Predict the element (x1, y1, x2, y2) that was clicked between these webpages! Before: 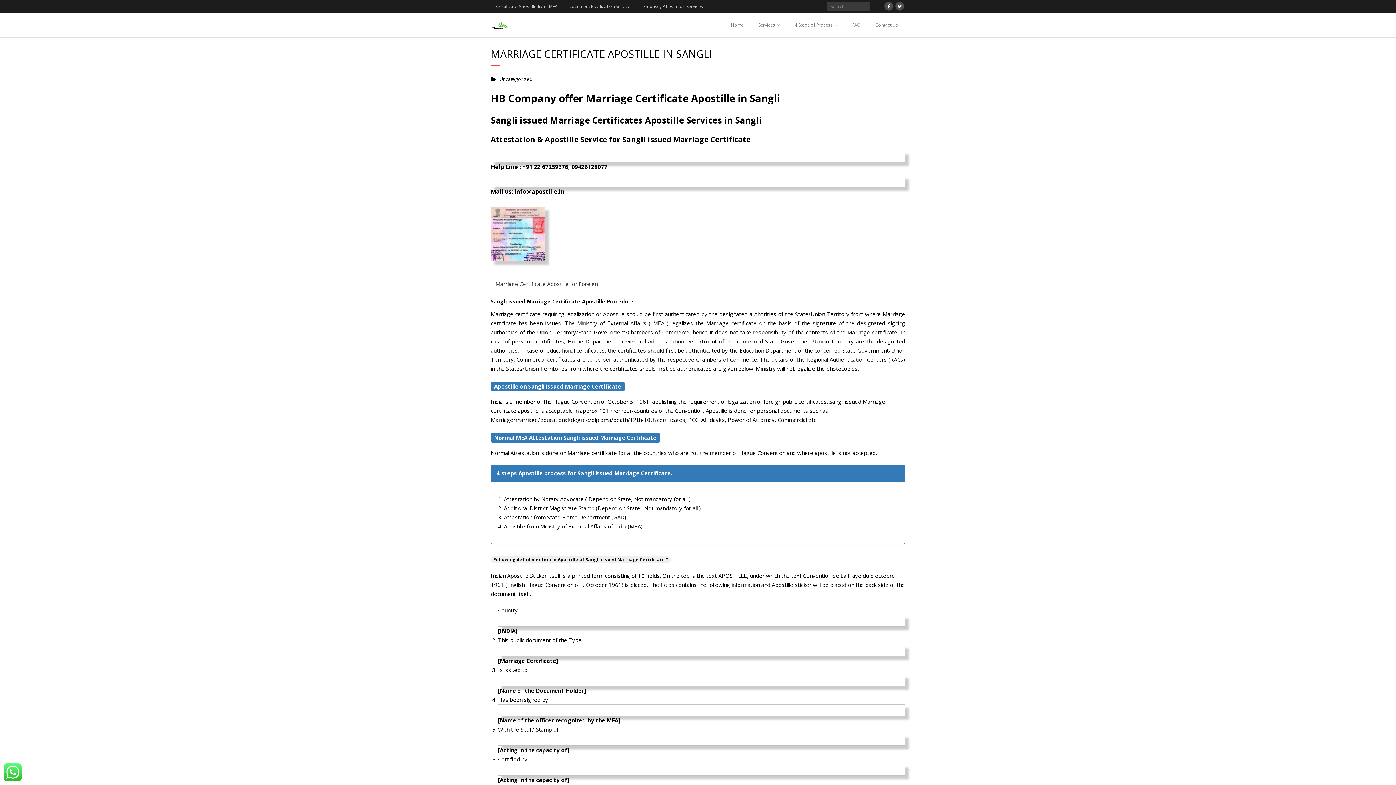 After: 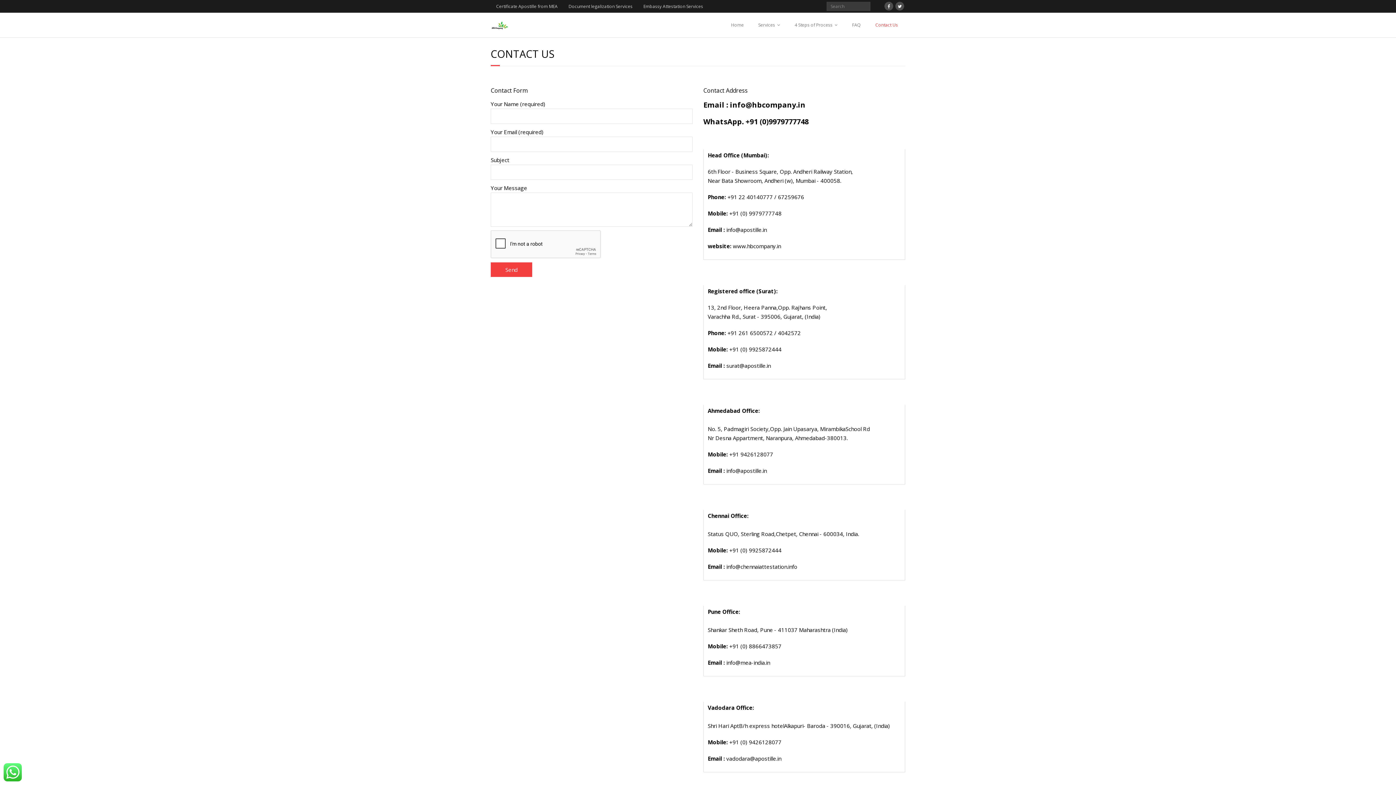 Action: bbox: (868, 12, 905, 37) label: Contact Us